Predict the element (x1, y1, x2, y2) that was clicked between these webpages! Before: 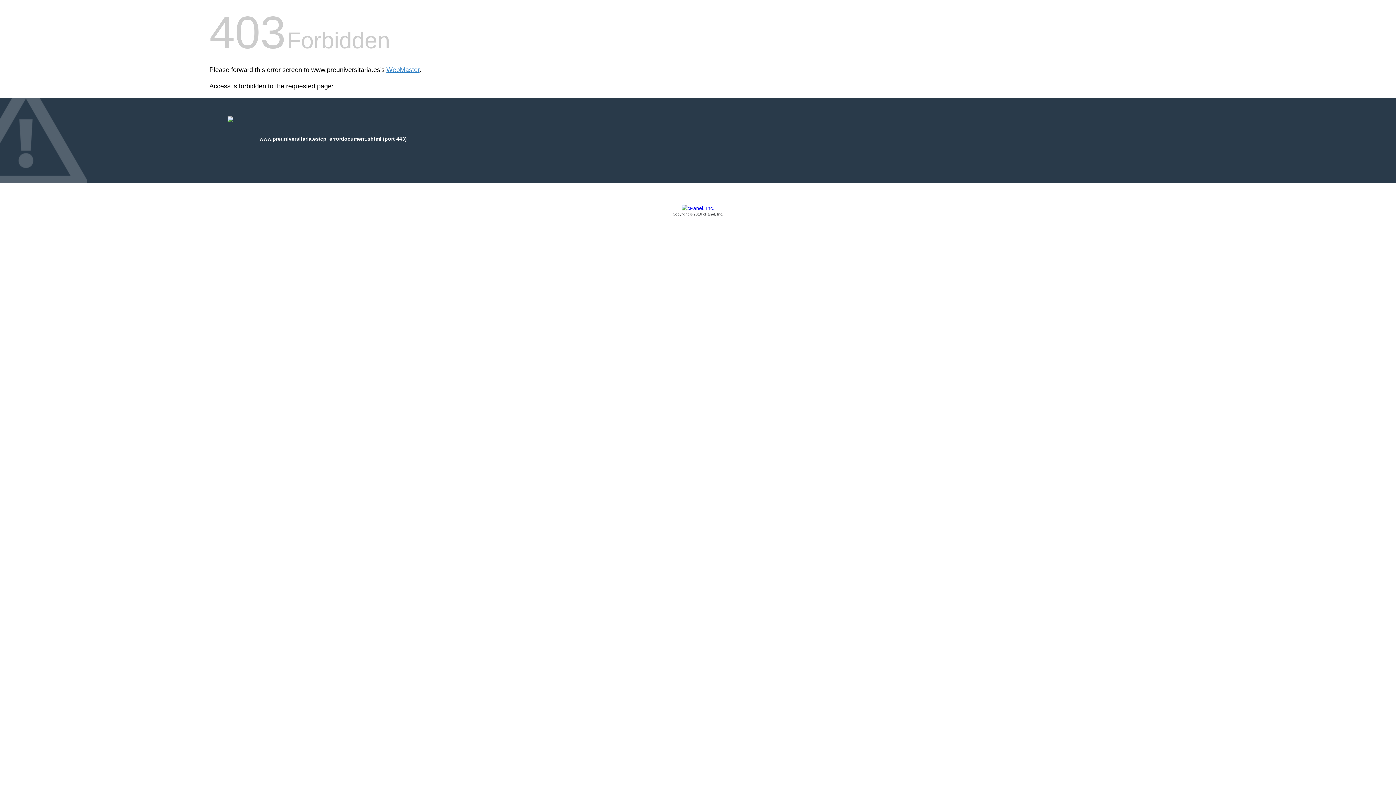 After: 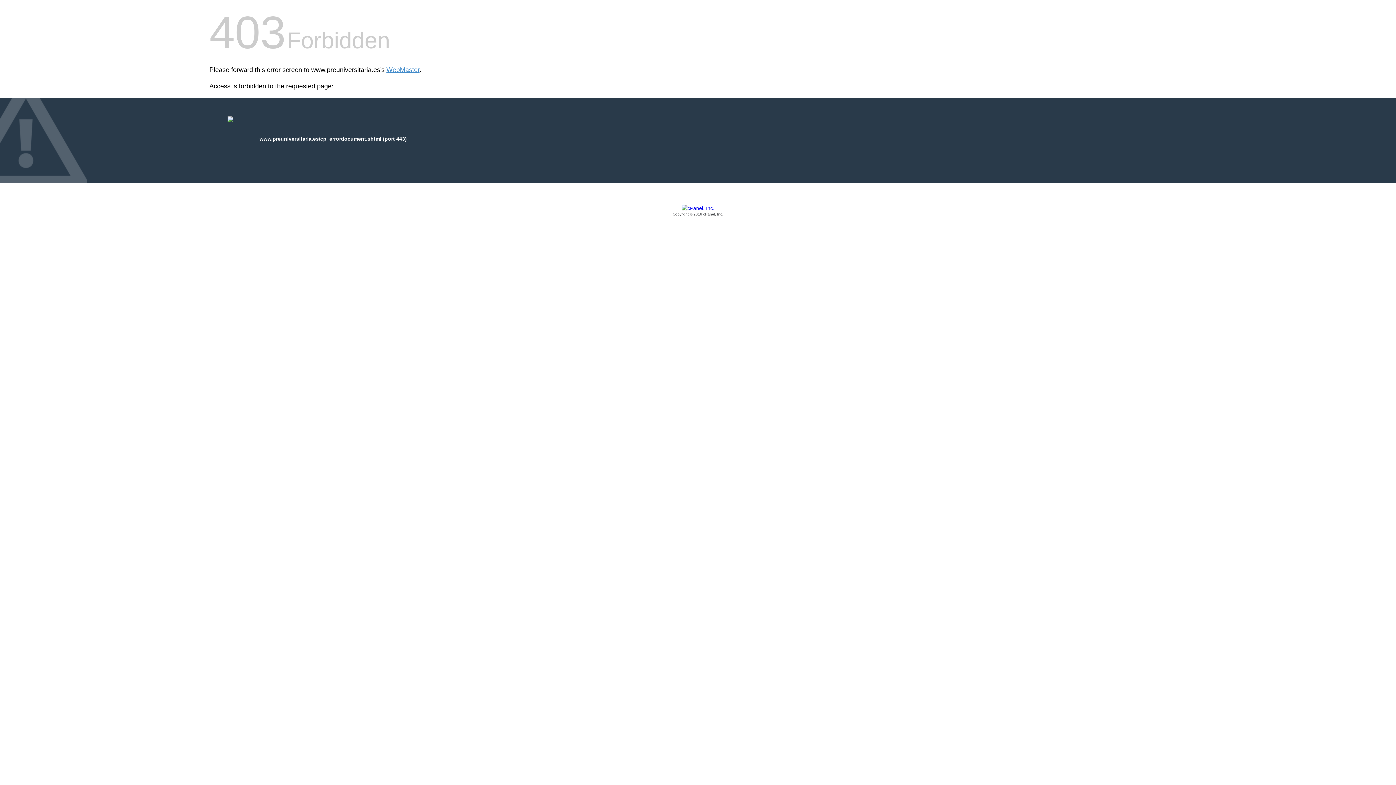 Action: label: Copyright © 2016 cPanel, Inc. bbox: (209, 205, 1186, 217)